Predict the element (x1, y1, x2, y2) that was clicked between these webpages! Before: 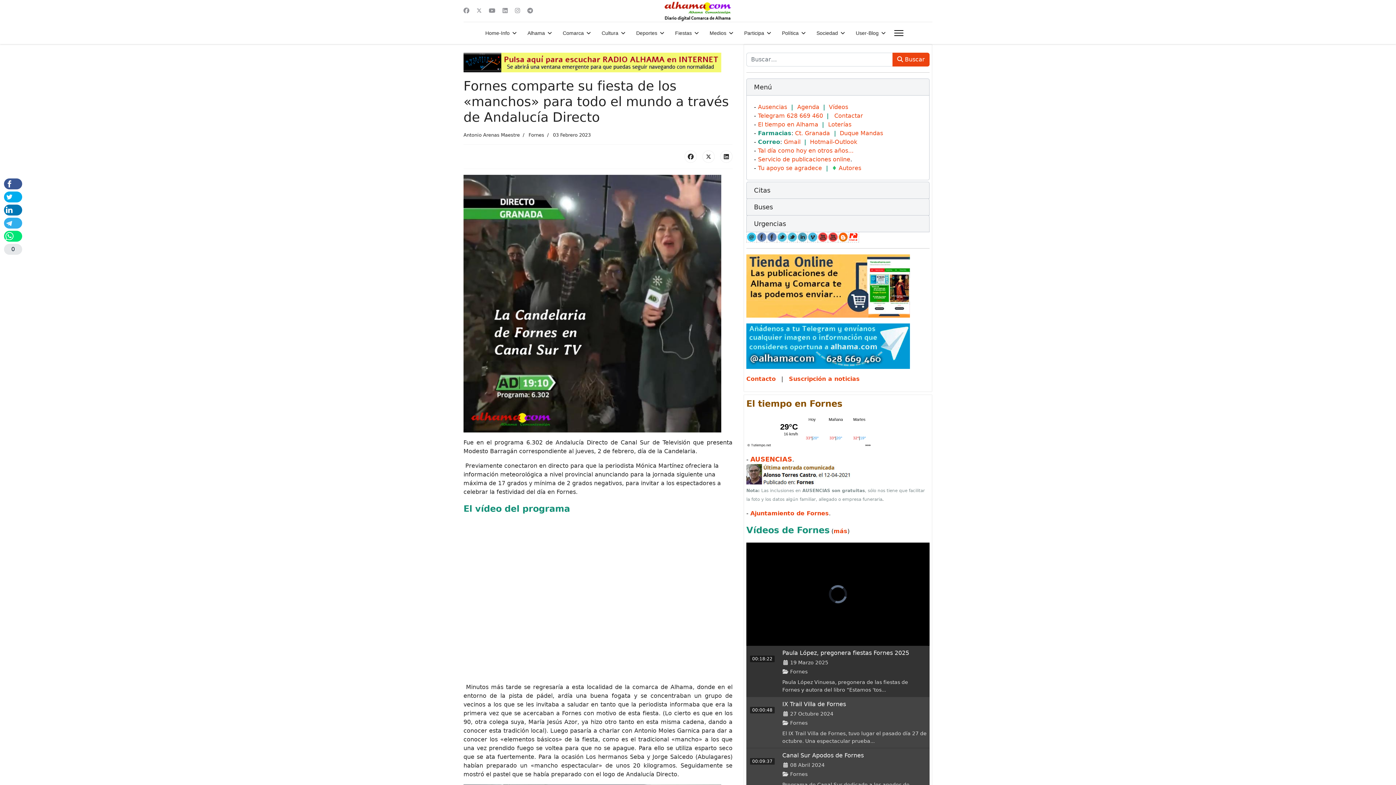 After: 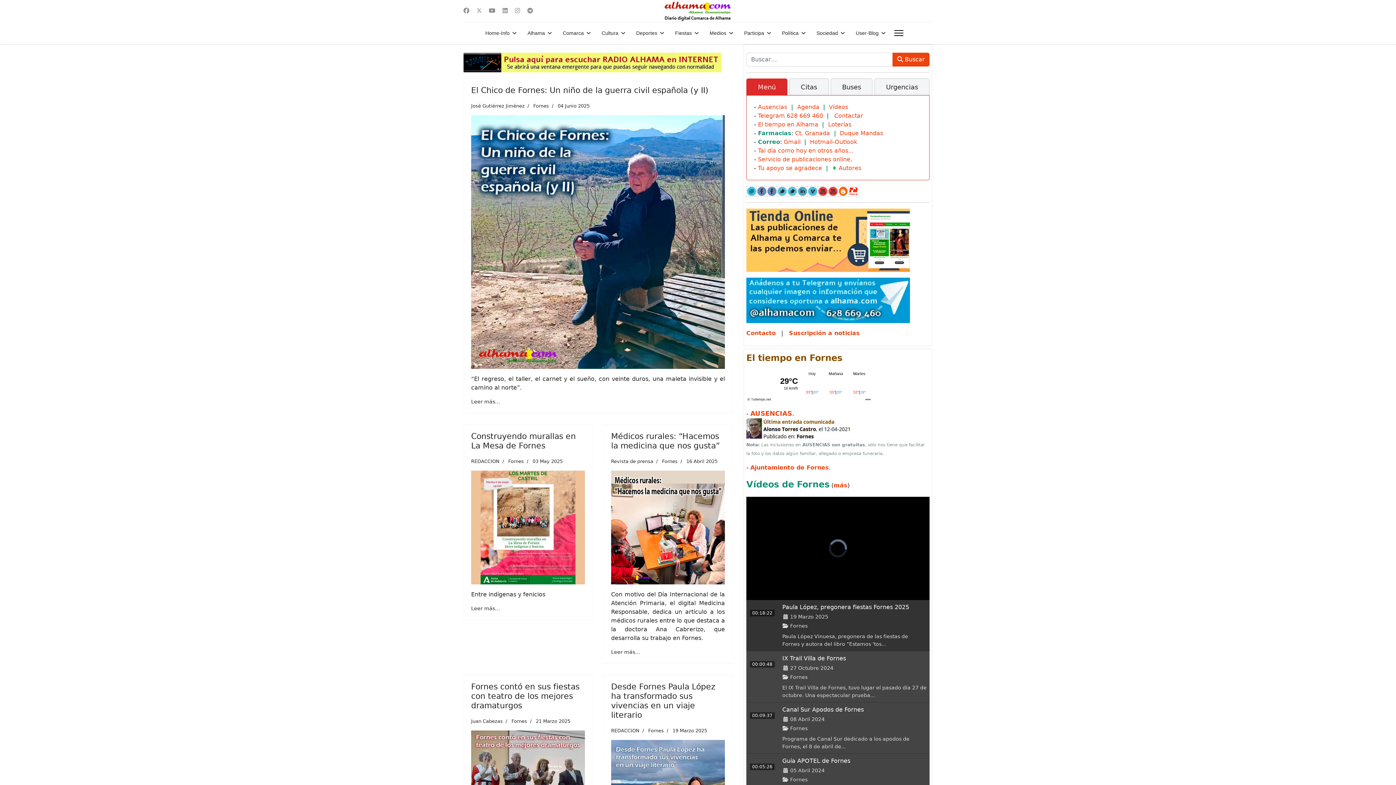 Action: label: Fornes bbox: (528, 132, 544, 137)